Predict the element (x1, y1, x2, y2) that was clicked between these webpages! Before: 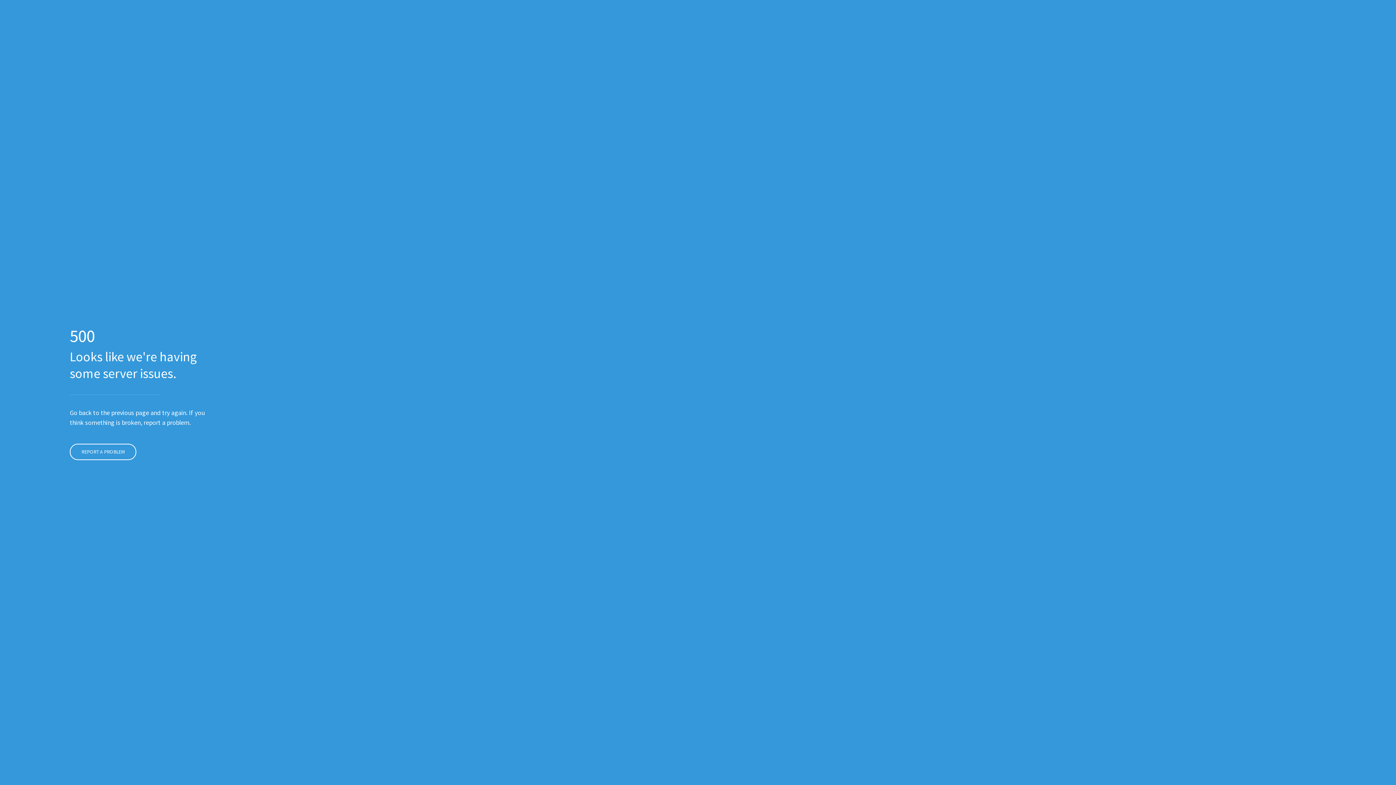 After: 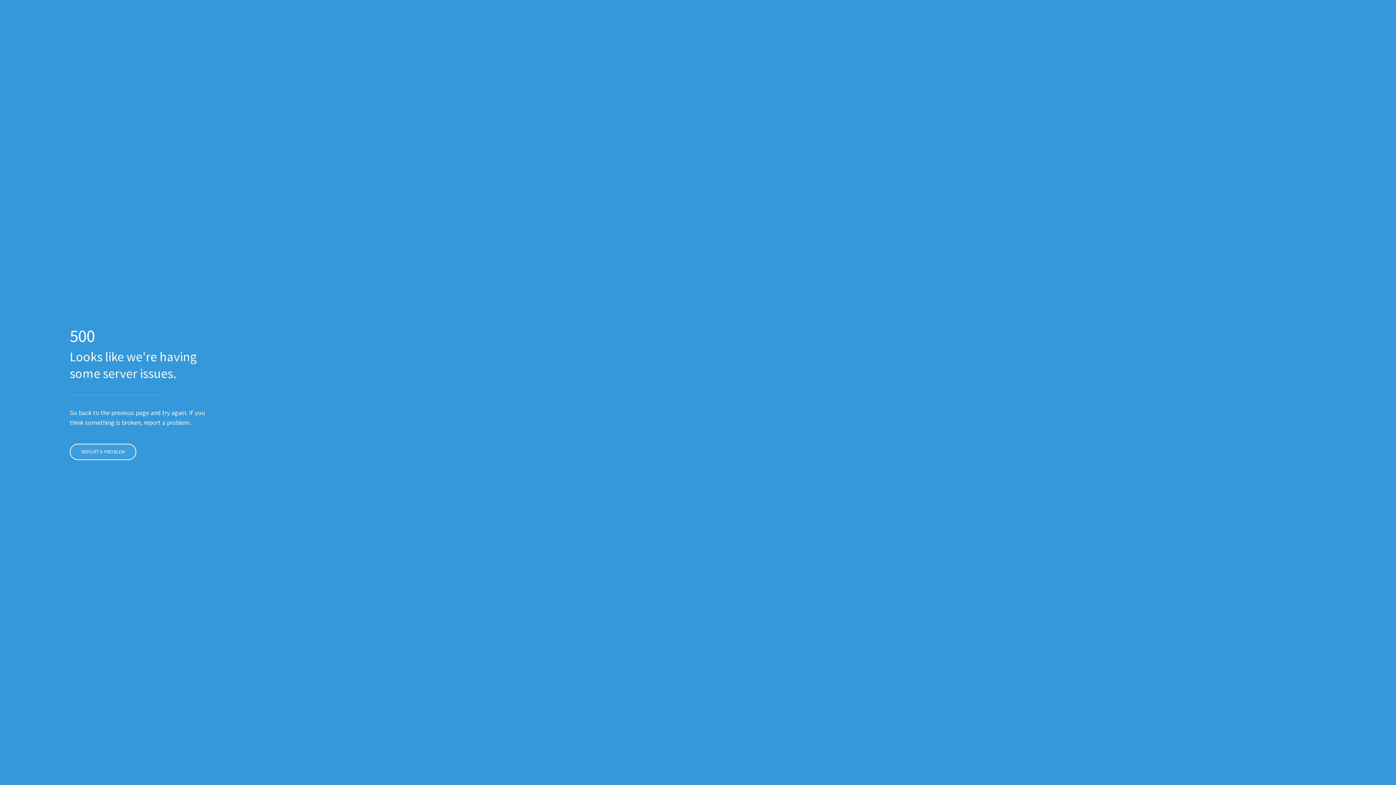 Action: label: REPORT A PROBLEM bbox: (69, 444, 136, 460)